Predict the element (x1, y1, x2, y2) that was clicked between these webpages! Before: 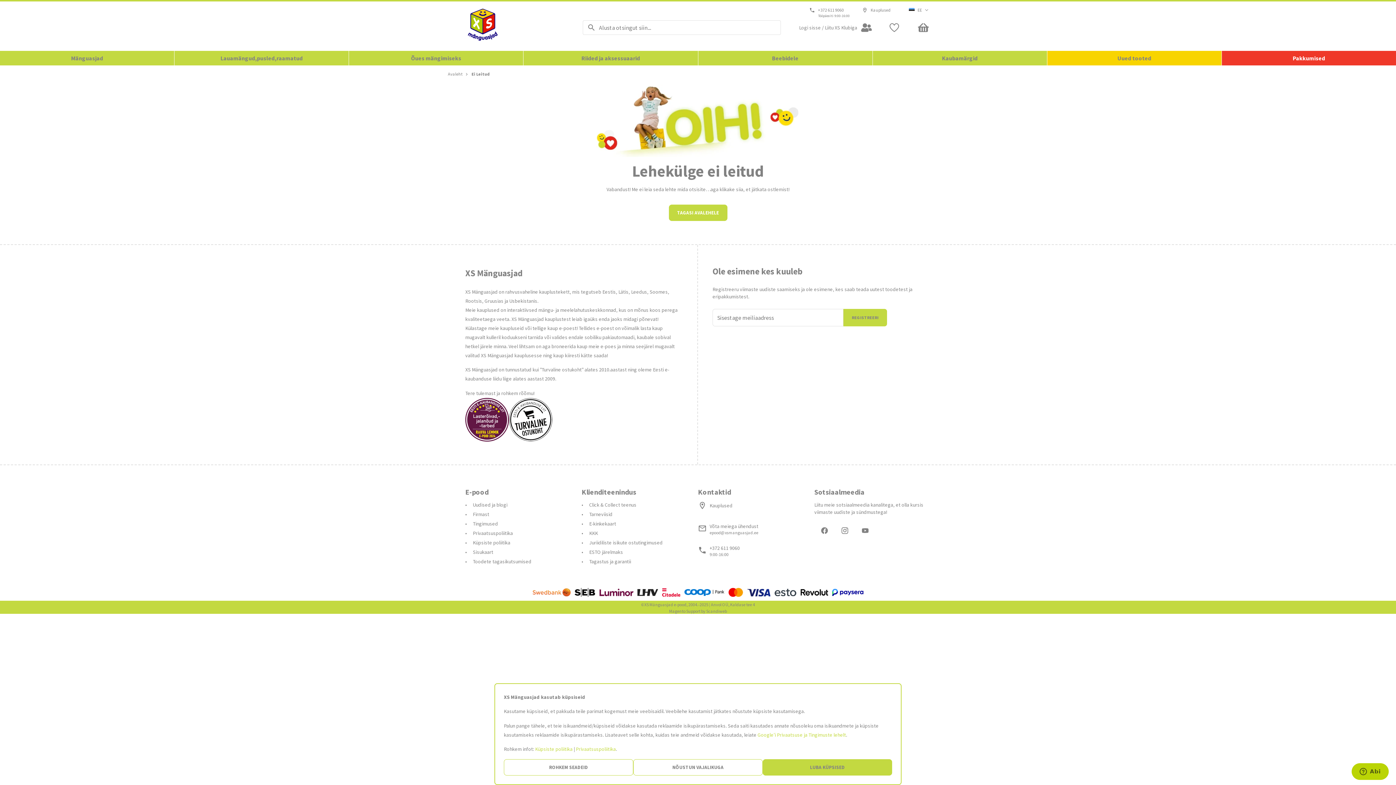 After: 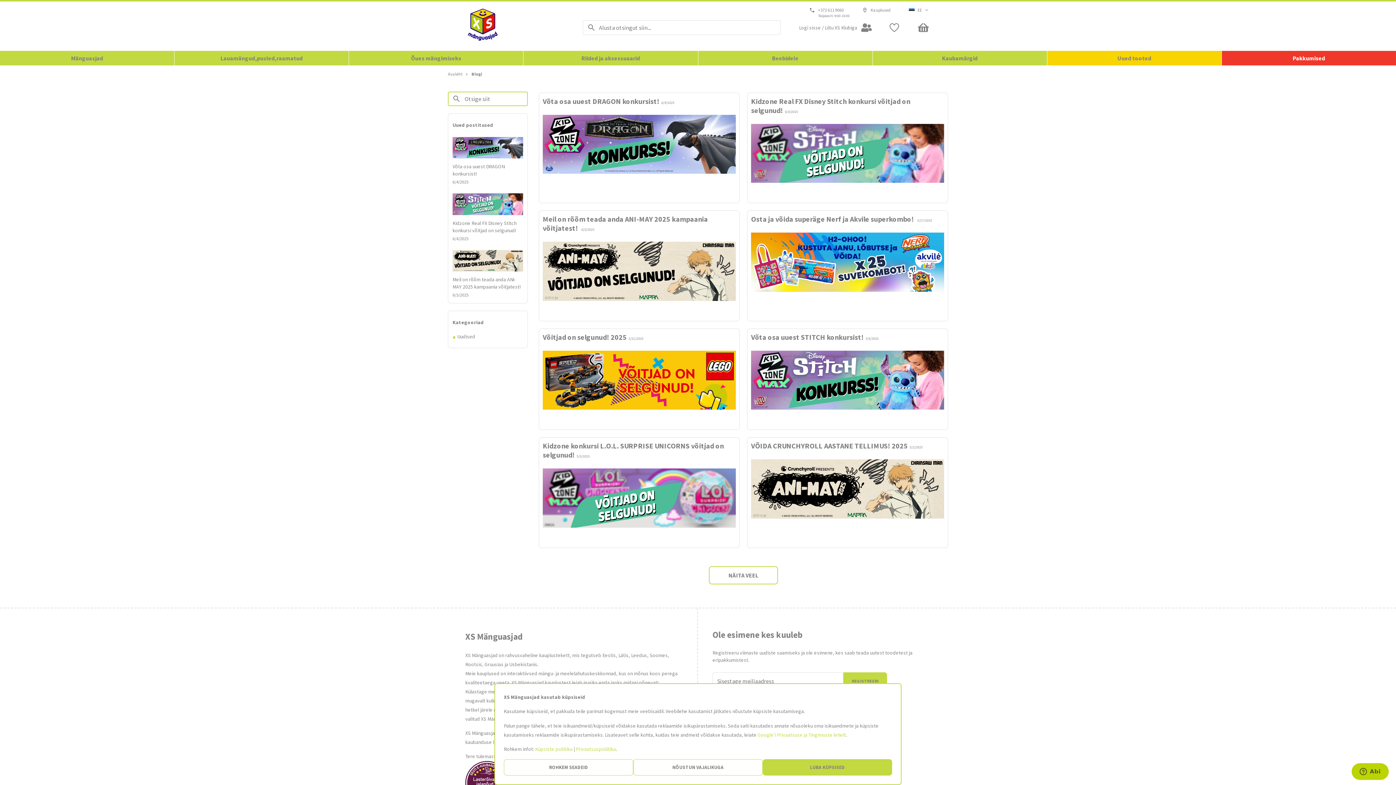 Action: bbox: (472, 501, 507, 508) label: Uudised ja blogi